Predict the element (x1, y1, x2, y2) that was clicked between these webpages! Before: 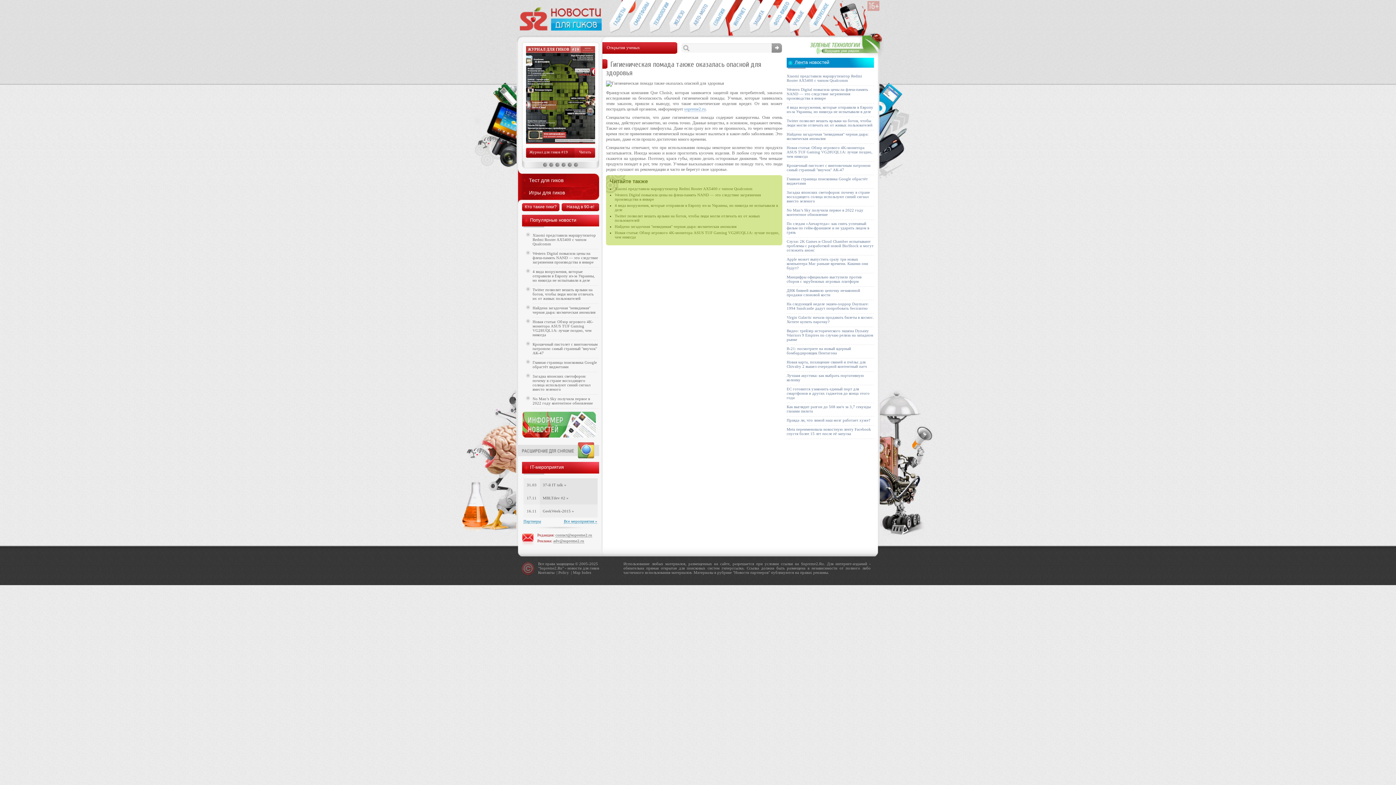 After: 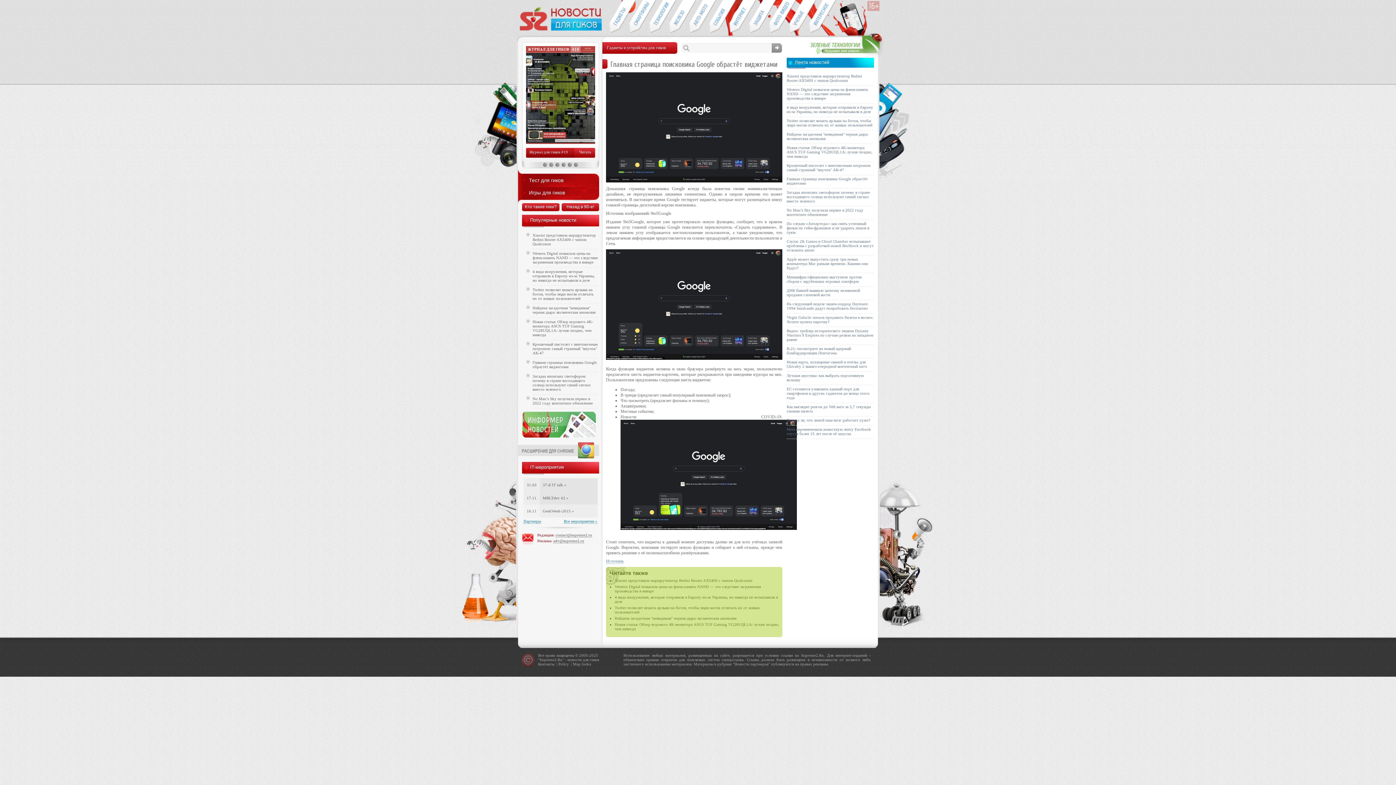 Action: label: Главная страница поисковика Google обрастёт виджетами bbox: (532, 360, 597, 369)